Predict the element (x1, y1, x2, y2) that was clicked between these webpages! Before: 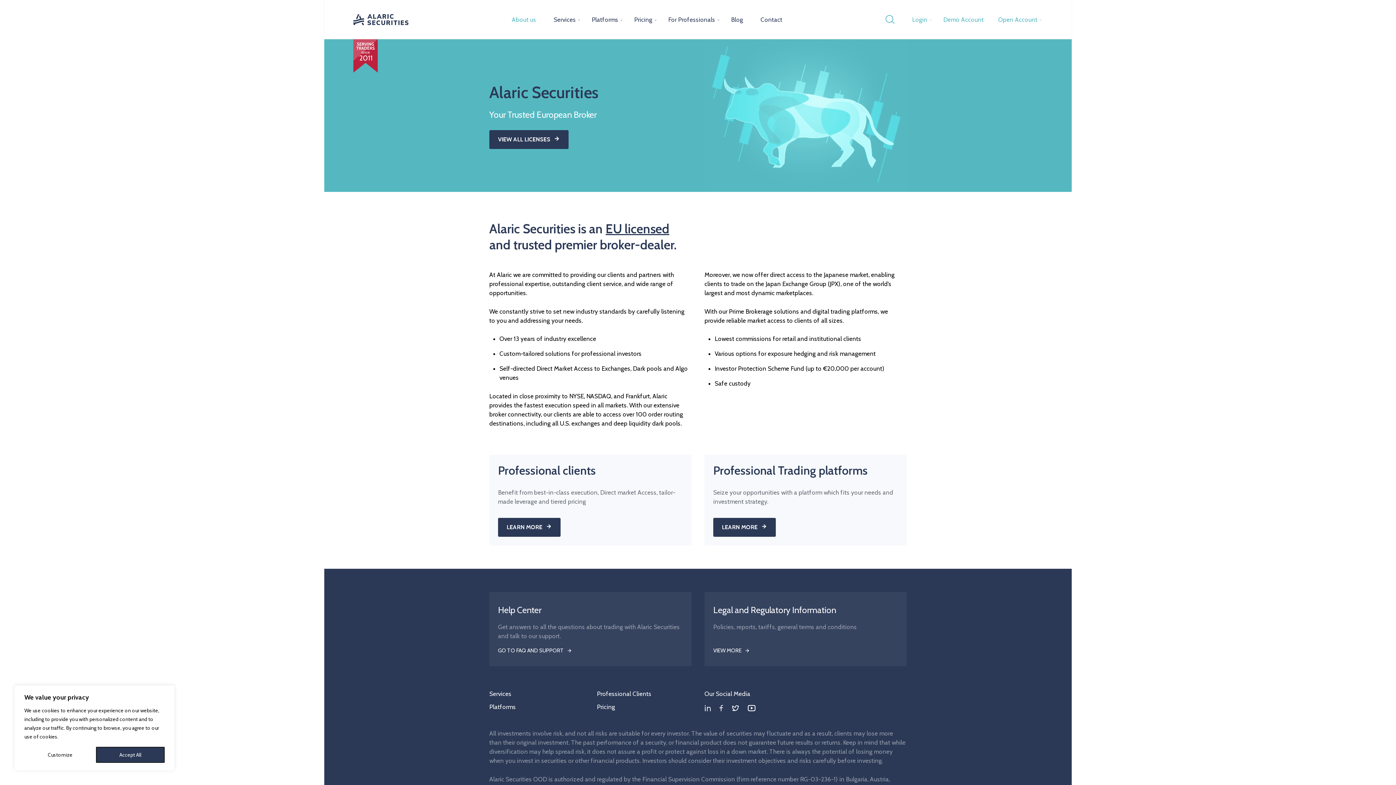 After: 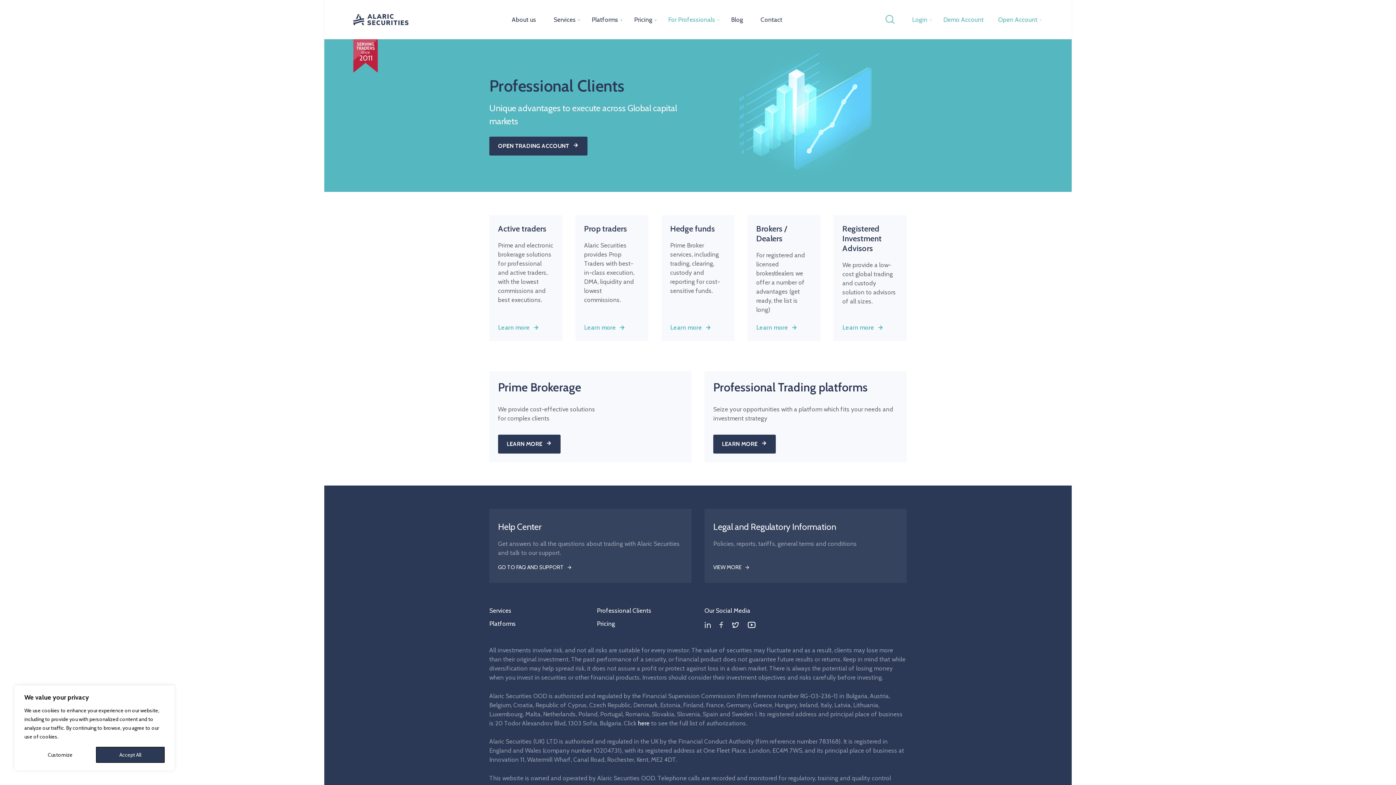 Action: bbox: (597, 687, 691, 700) label: Professional Clients